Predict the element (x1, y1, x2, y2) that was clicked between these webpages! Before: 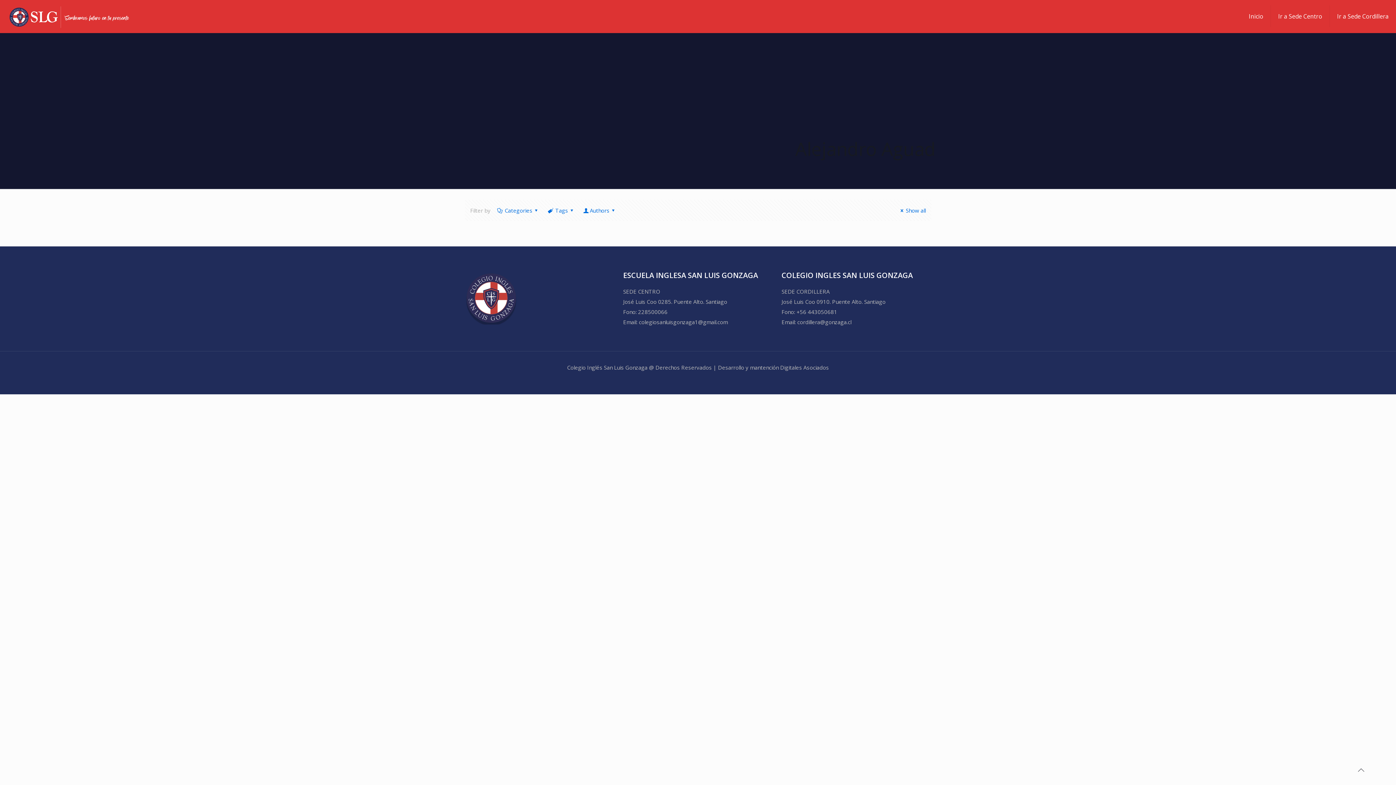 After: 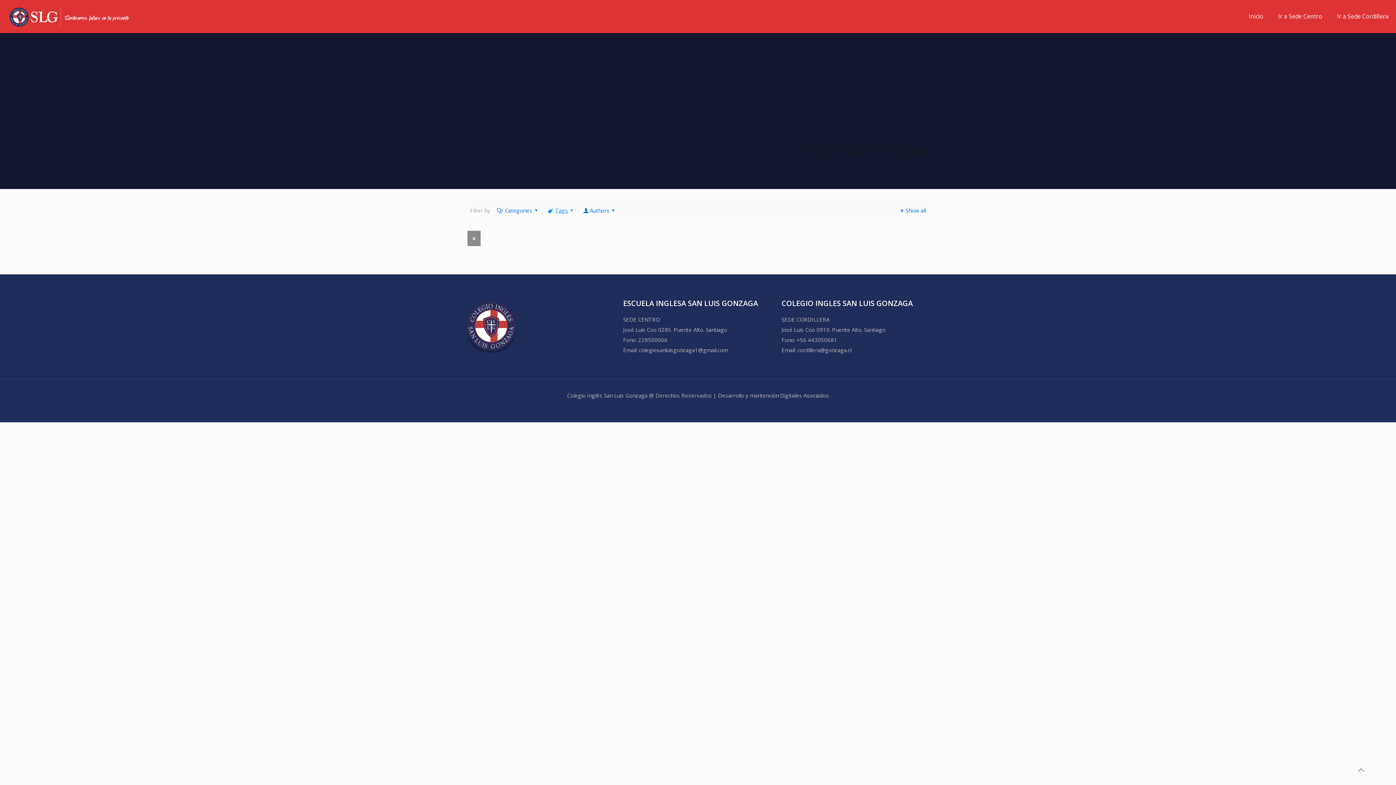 Action: label: Tags bbox: (546, 206, 576, 214)